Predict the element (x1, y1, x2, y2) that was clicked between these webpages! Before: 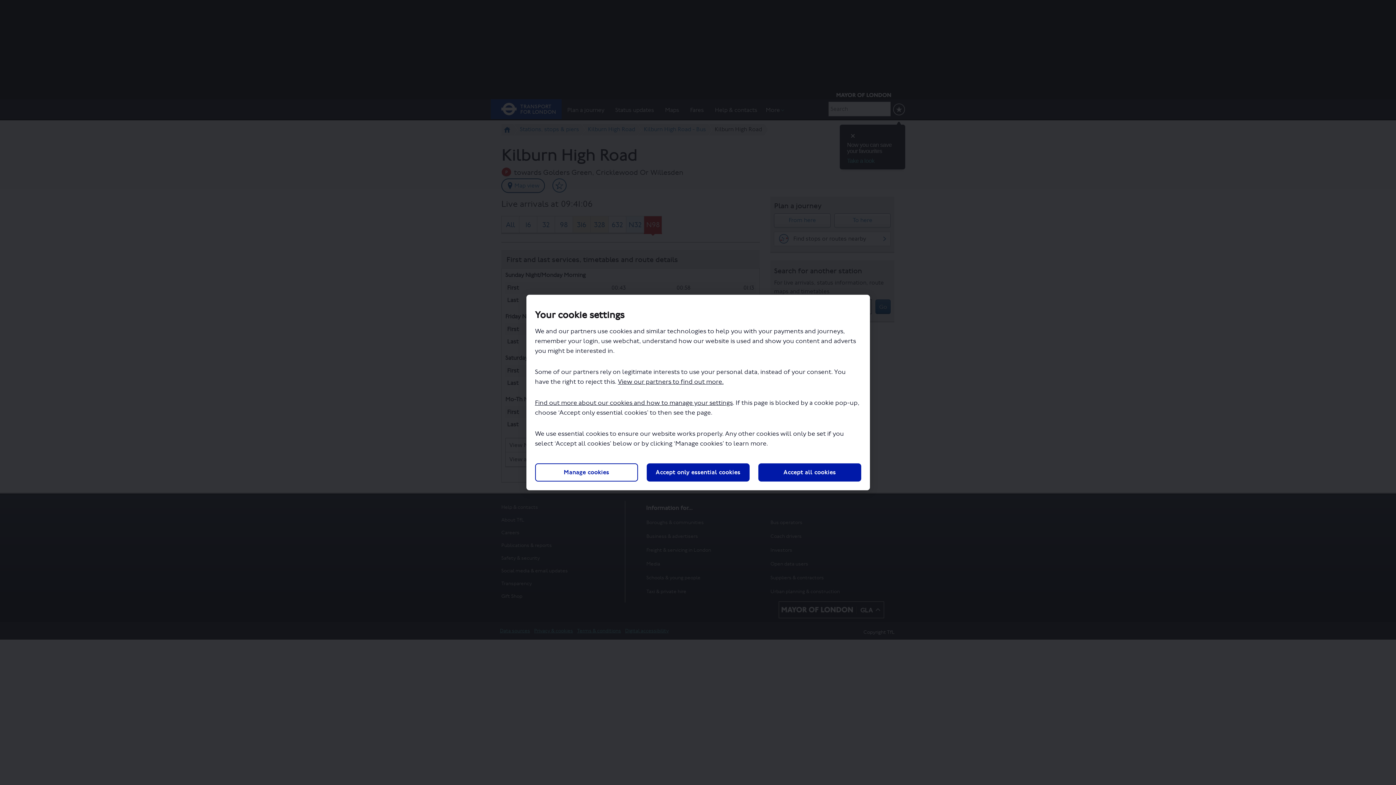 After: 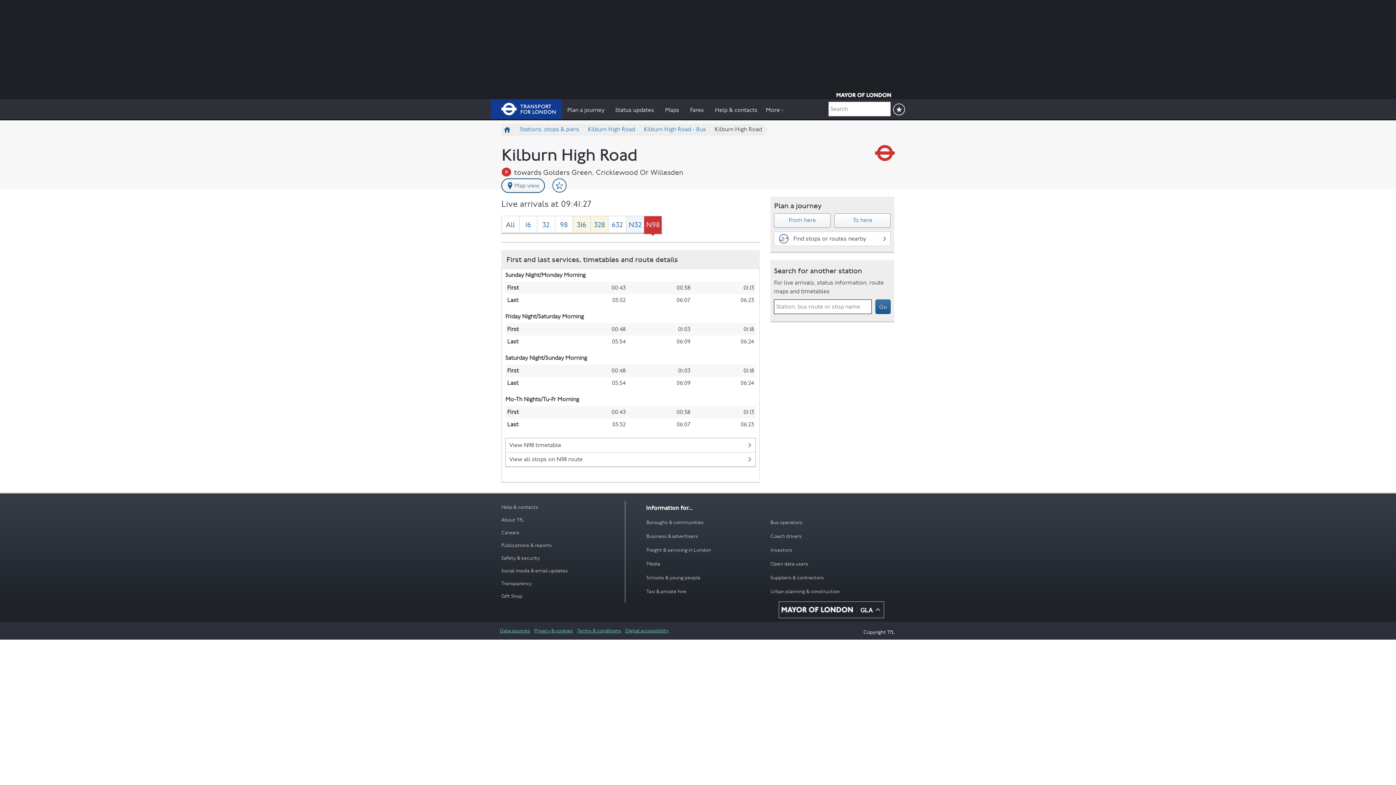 Action: label: Accept only essential cookies bbox: (646, 463, 749, 481)